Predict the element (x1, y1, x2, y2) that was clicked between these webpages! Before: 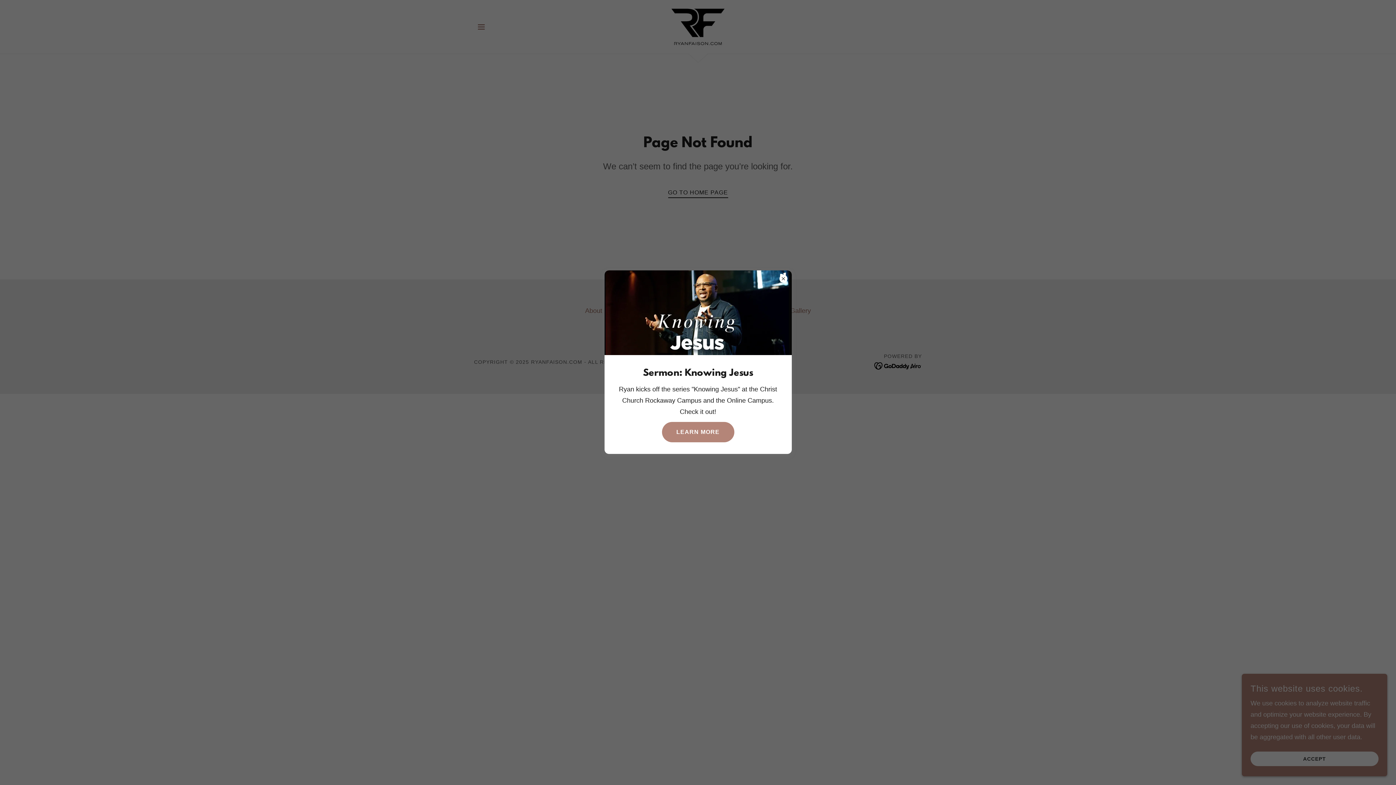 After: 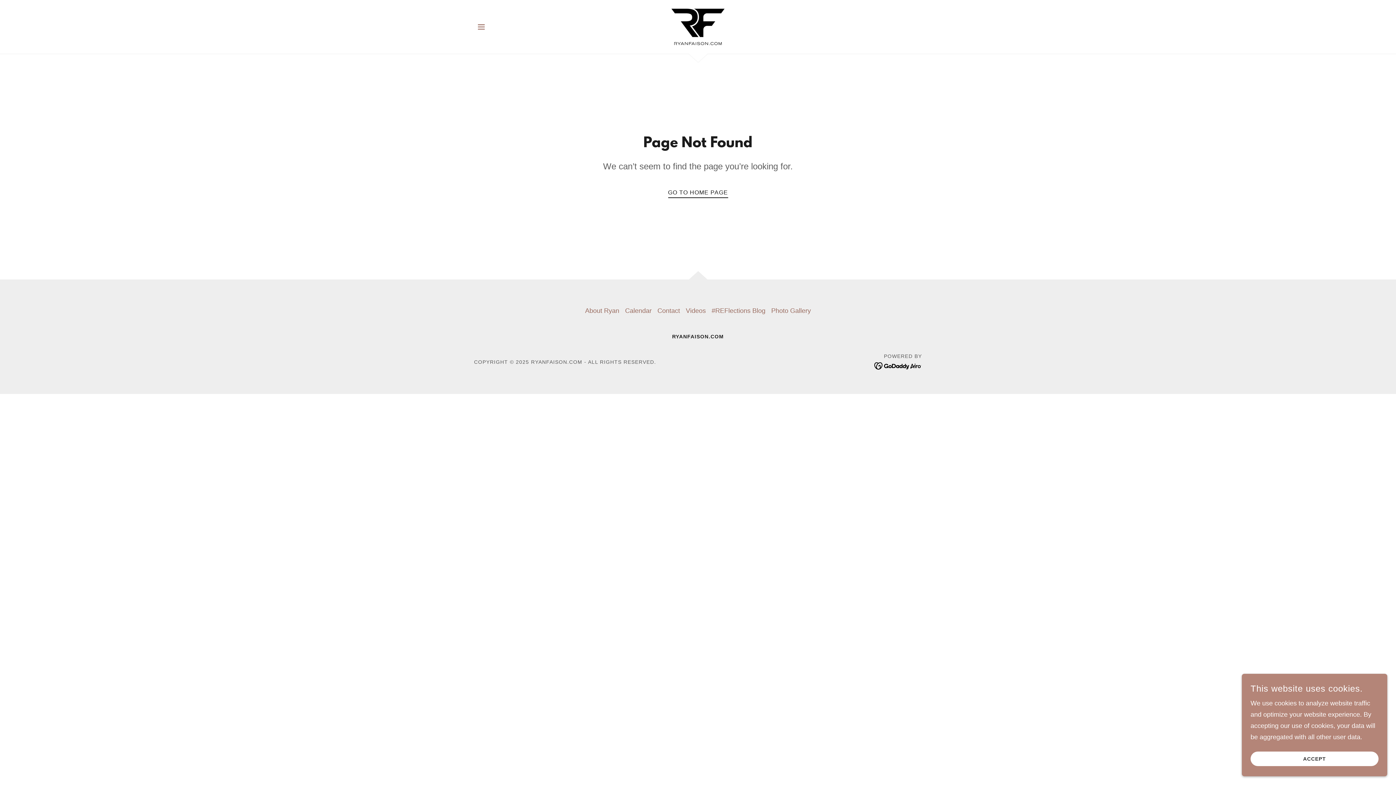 Action: label: LEARN MORE bbox: (662, 422, 734, 442)